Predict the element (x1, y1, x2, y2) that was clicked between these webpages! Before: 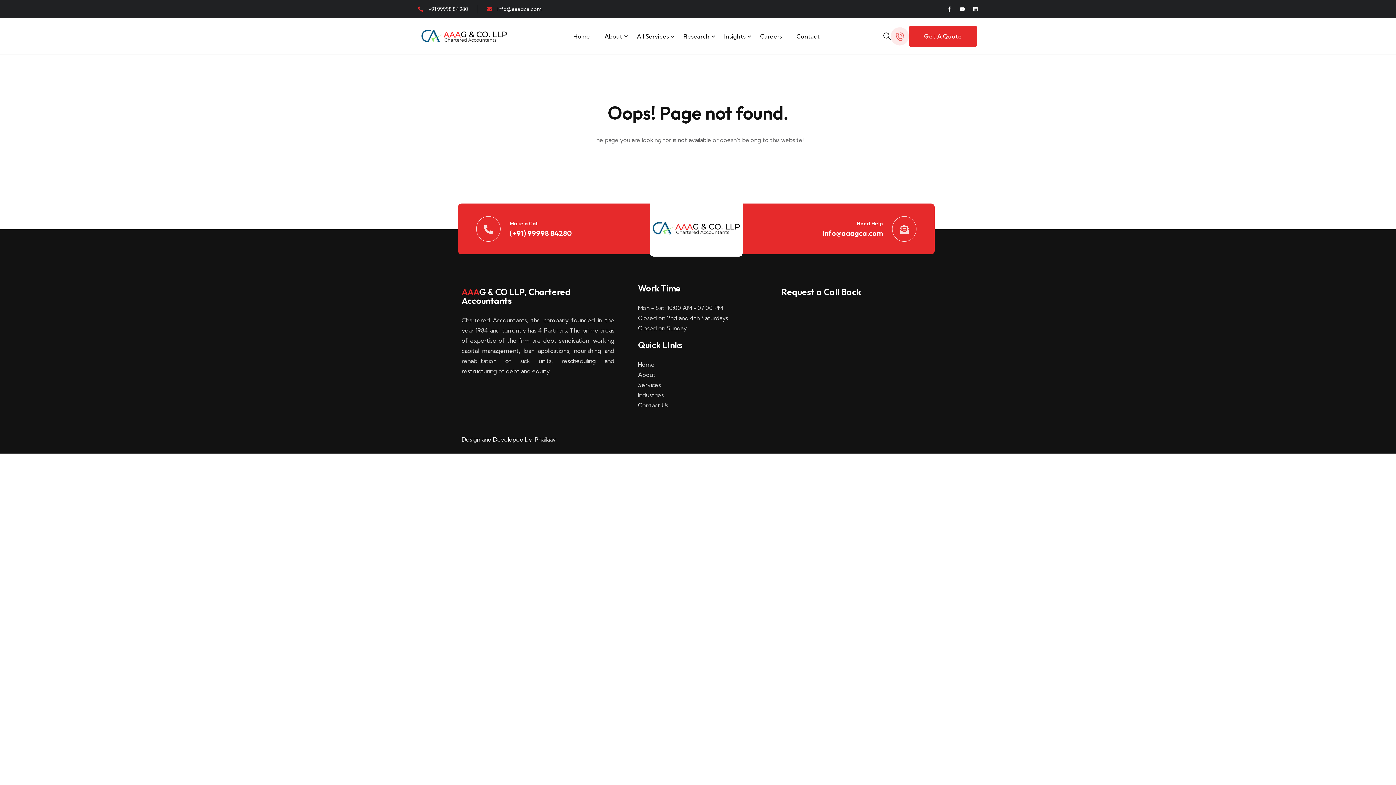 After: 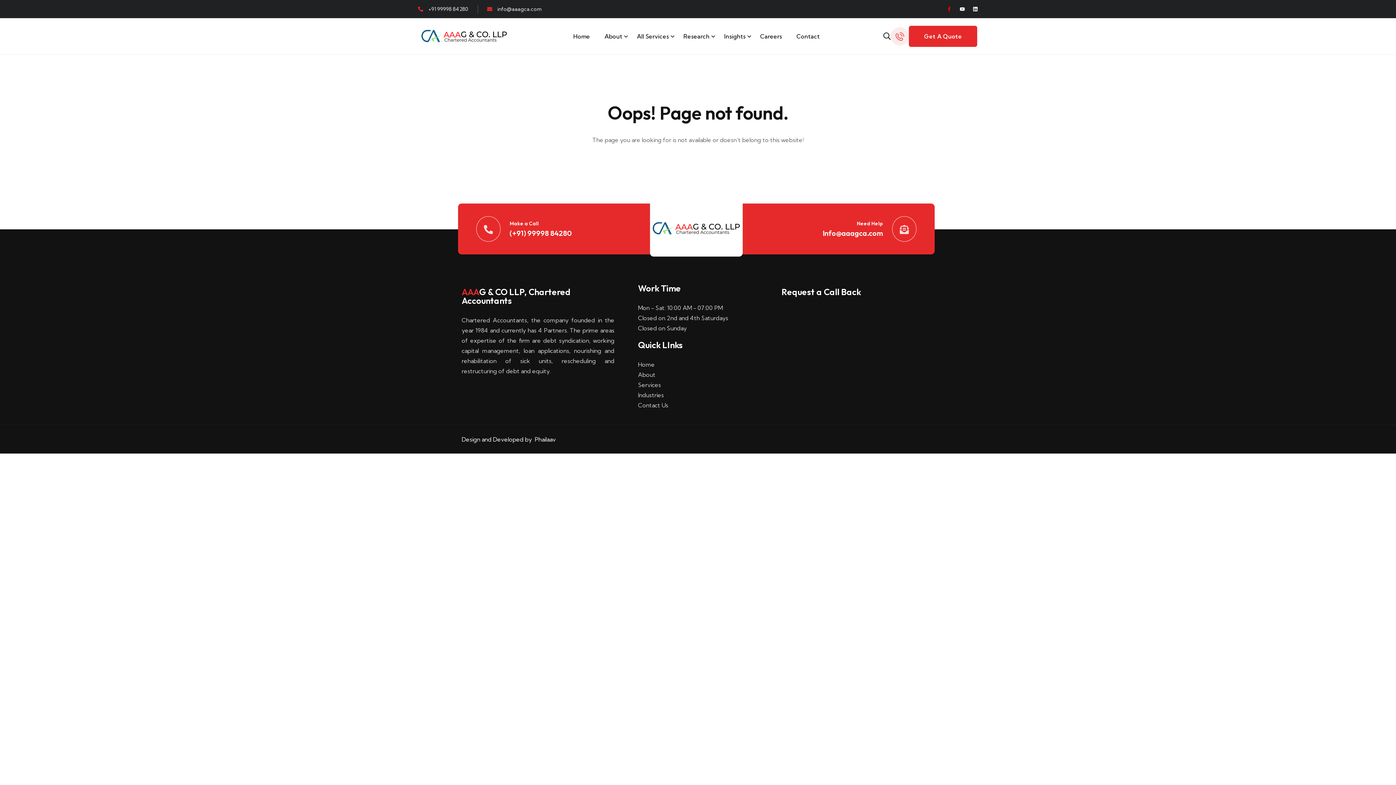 Action: label: Facebook-f bbox: (946, 6, 952, 11)